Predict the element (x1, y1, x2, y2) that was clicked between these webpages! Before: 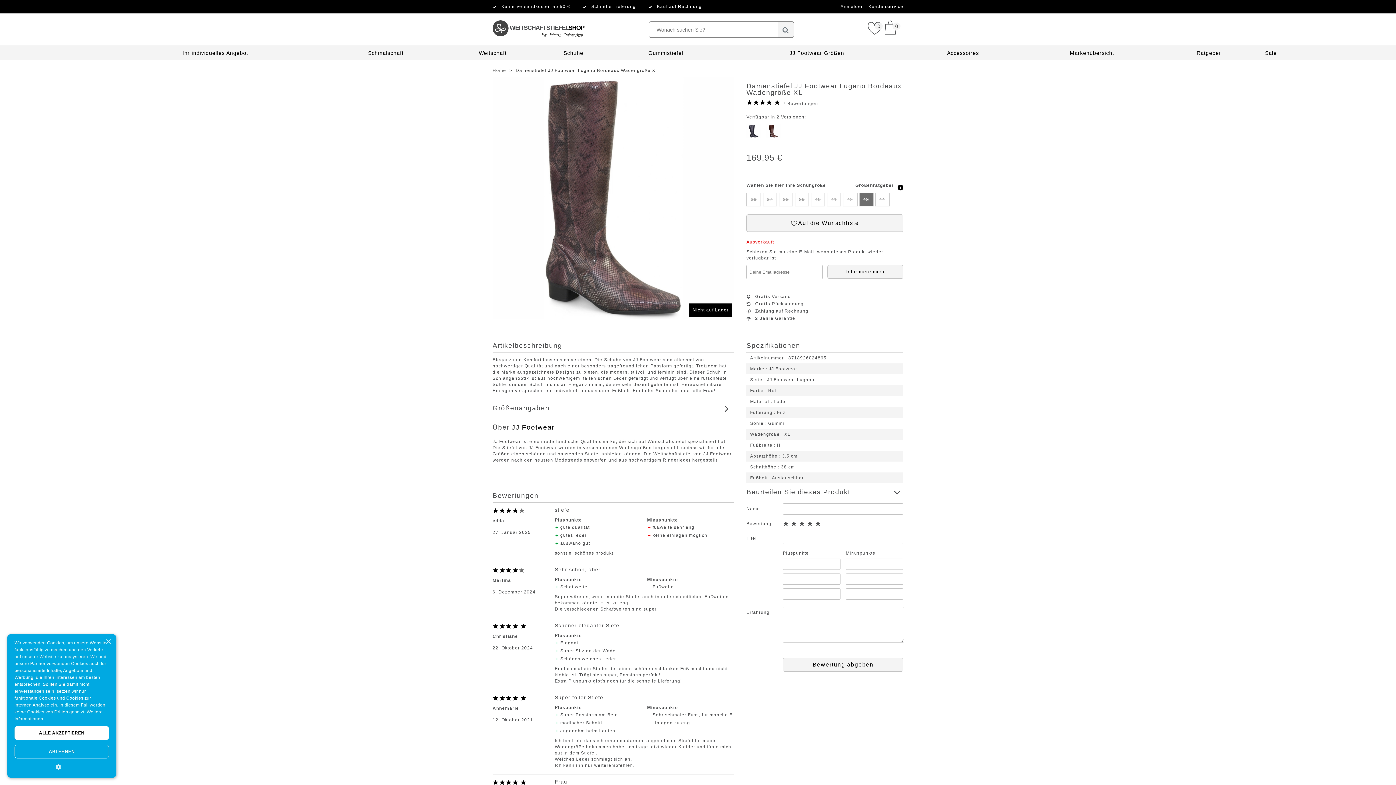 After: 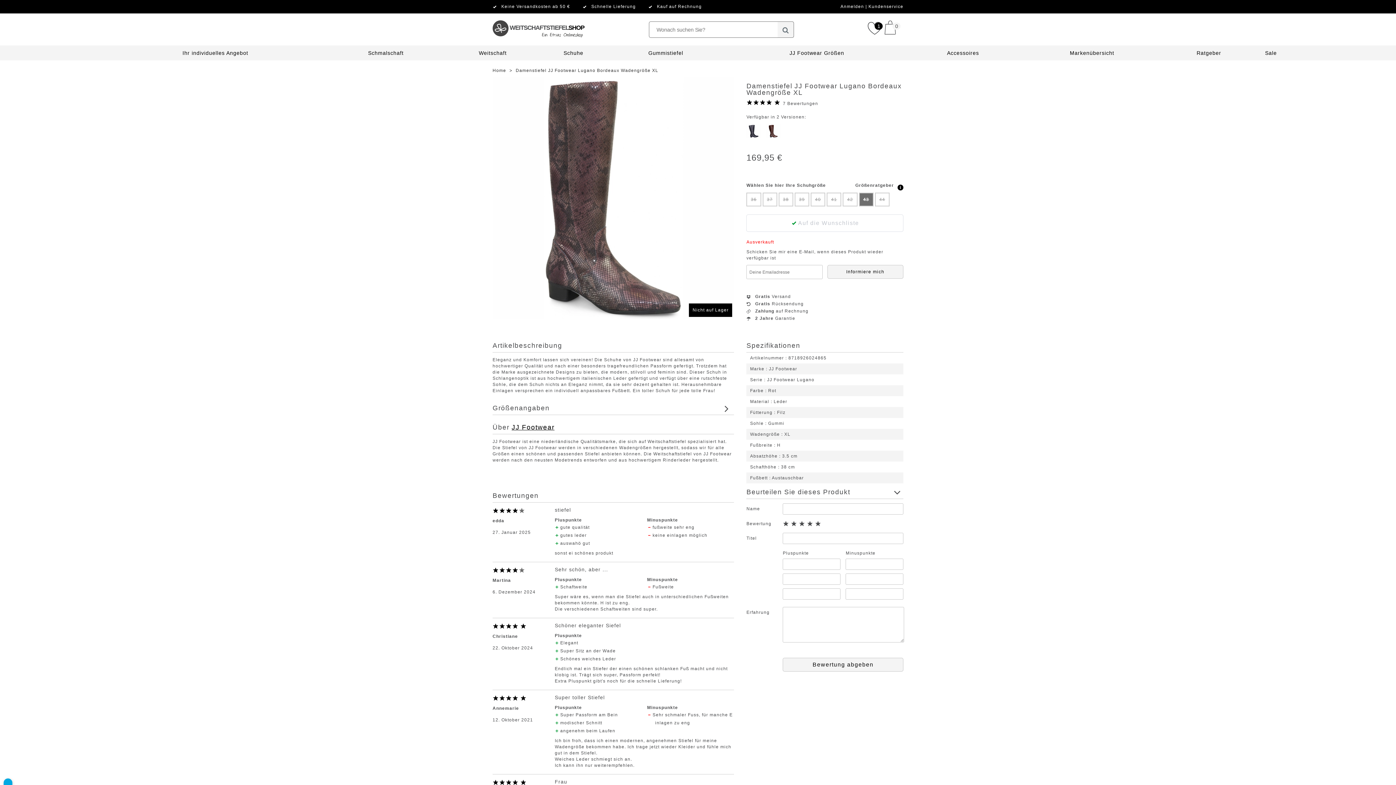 Action: bbox: (746, 214, 903, 232) label: Auf die Wunschliste